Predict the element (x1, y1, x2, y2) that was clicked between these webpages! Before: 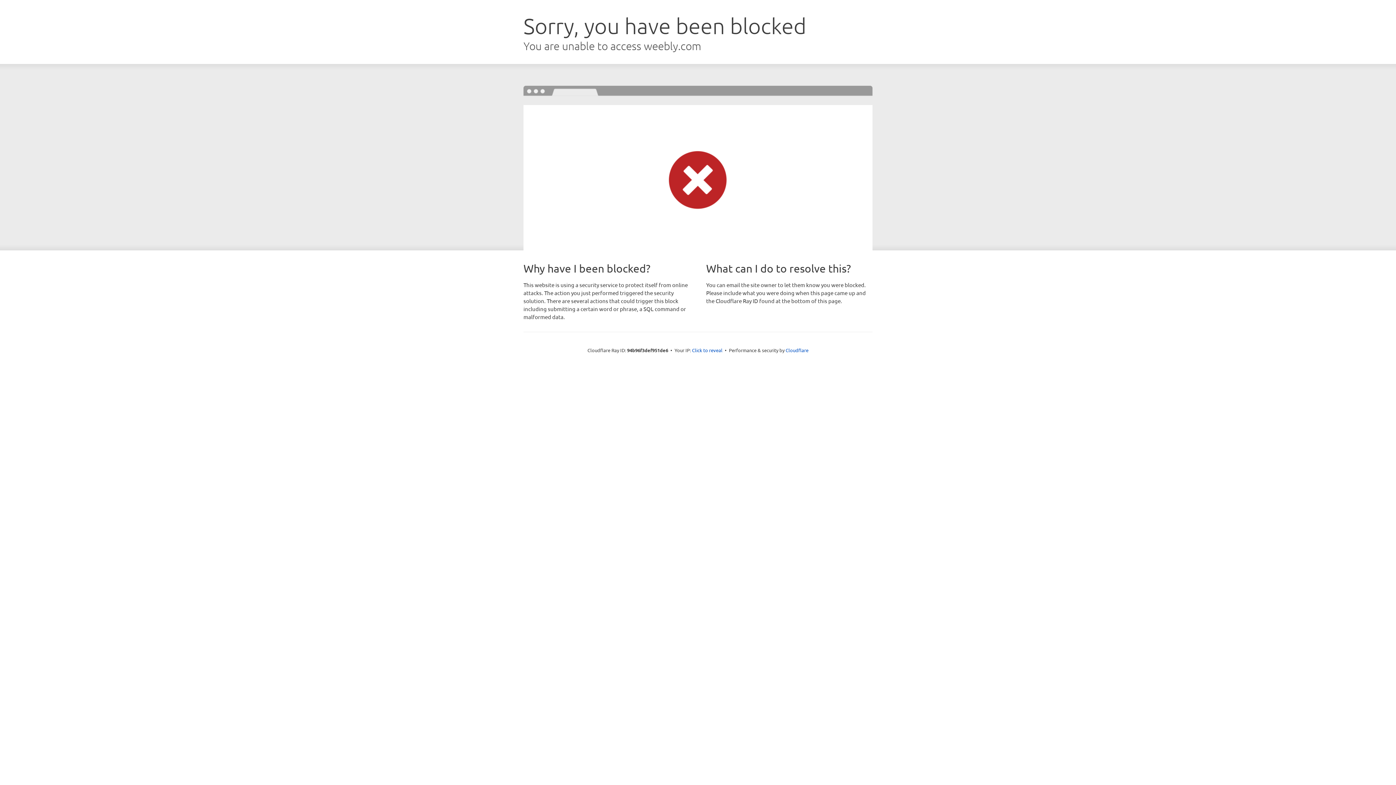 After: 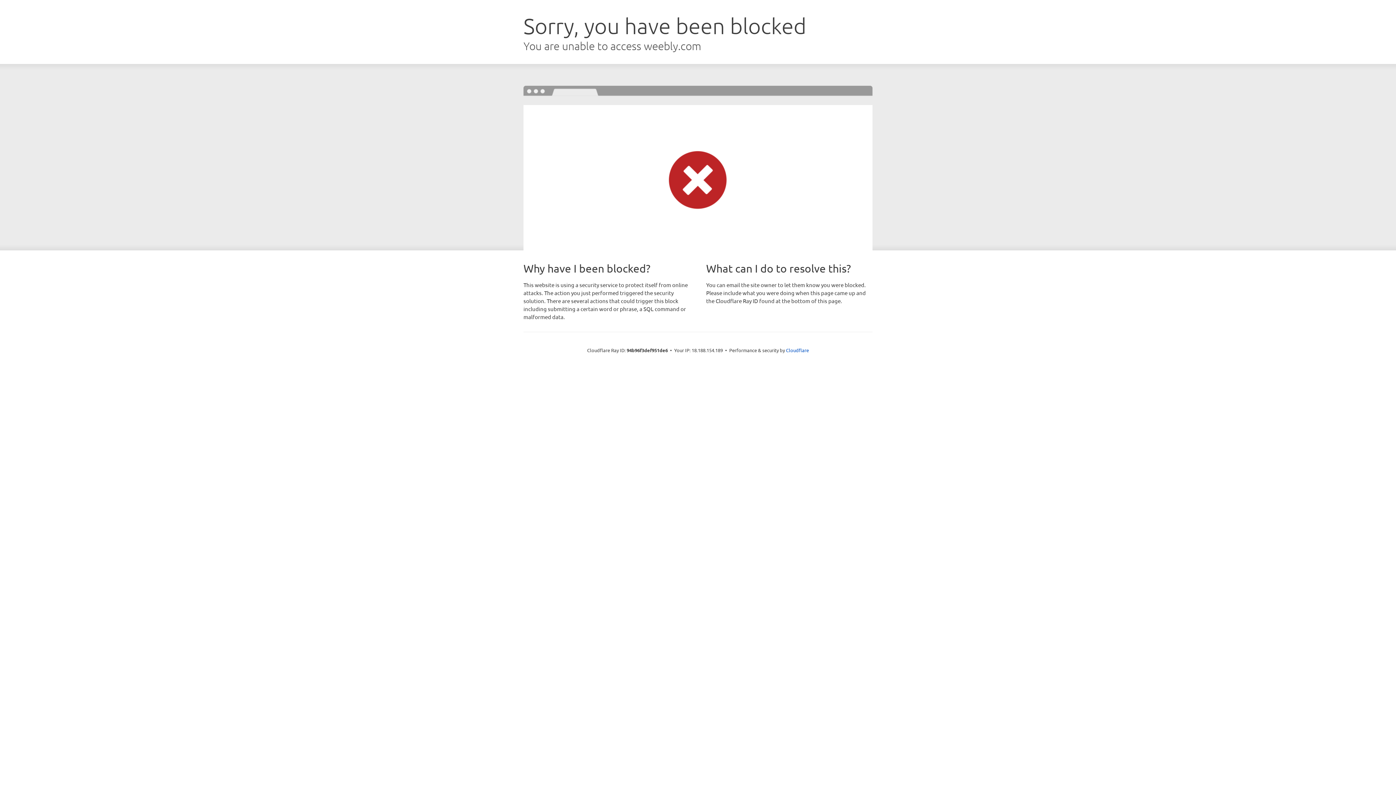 Action: bbox: (692, 346, 722, 353) label: Click to reveal